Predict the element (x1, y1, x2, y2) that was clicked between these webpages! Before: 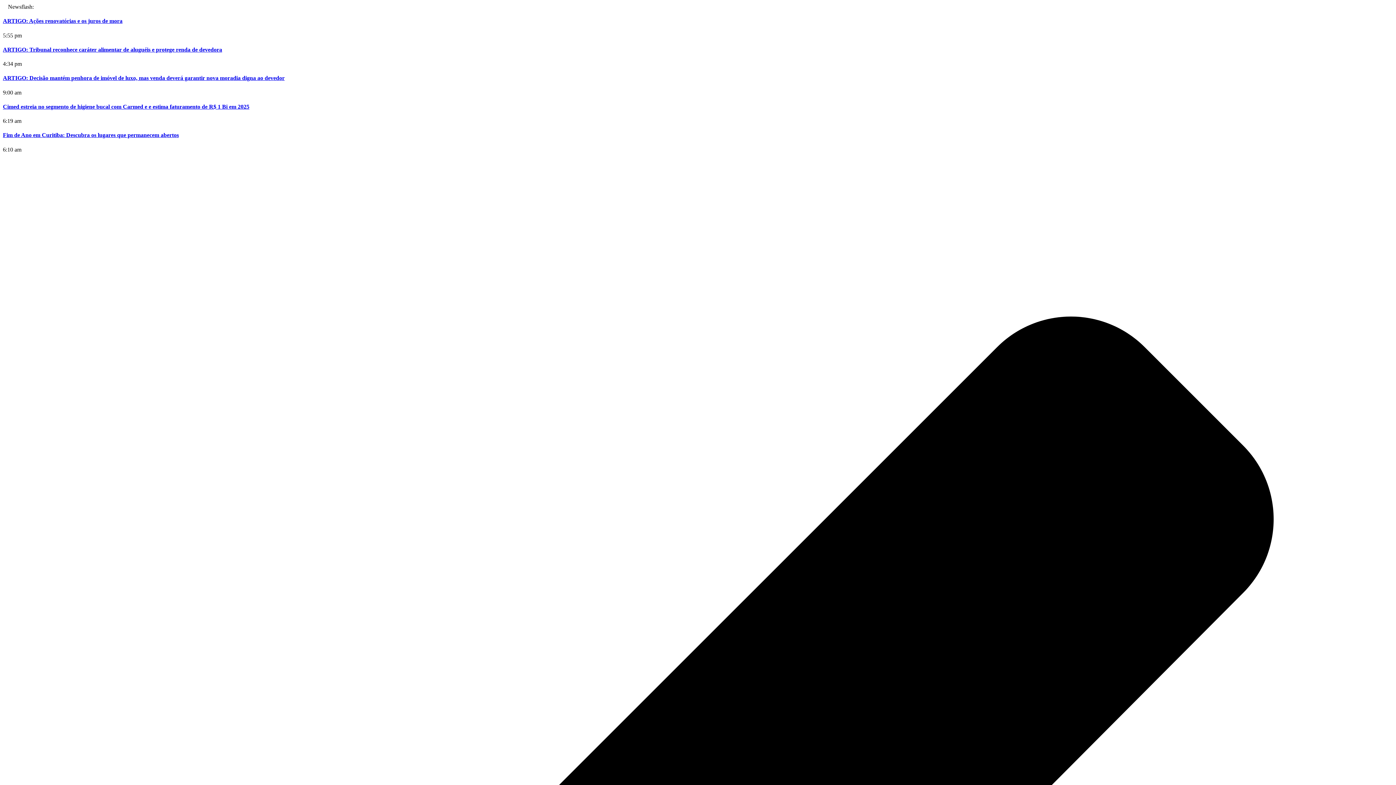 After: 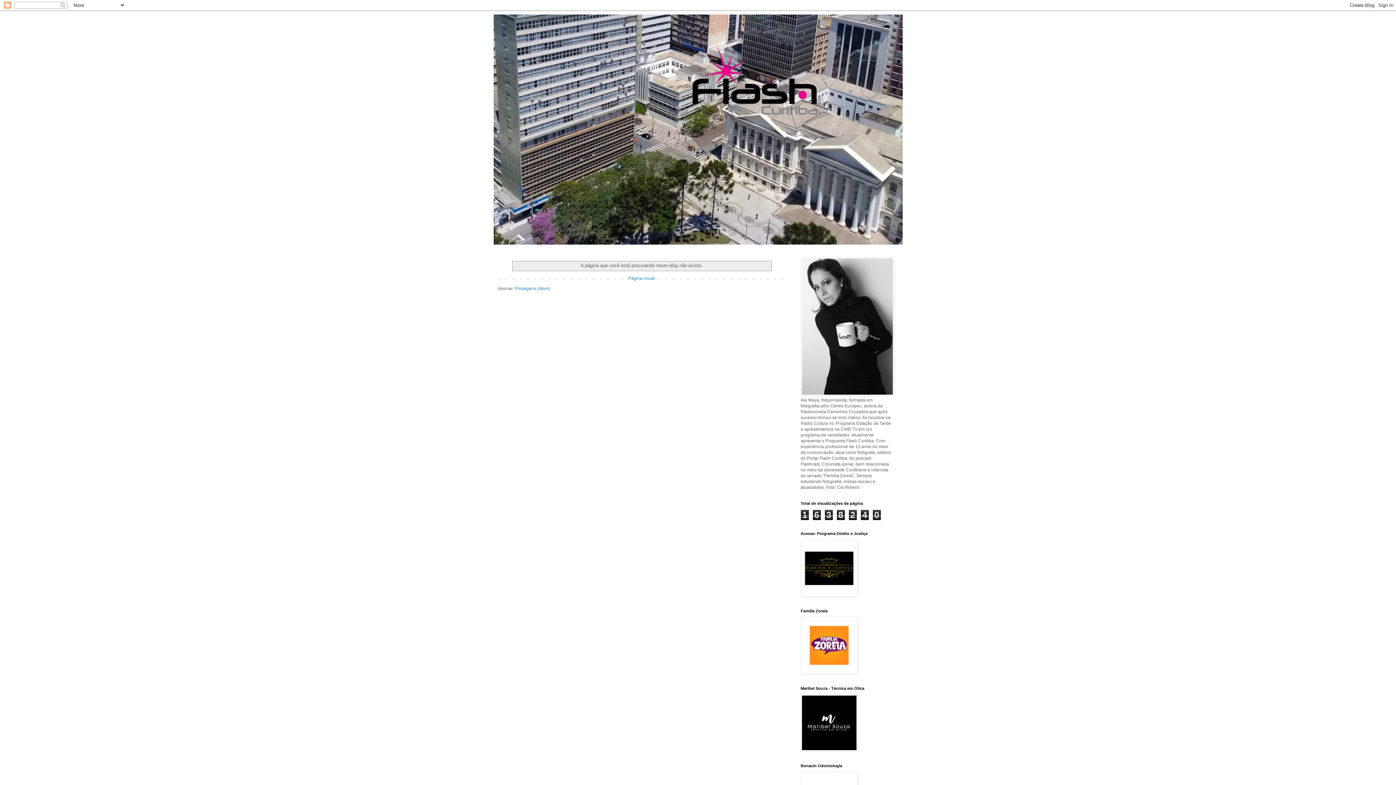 Action: label: ARTIGO: Decisão mantém penhora de imóvel de luxo, mas venda deverá garantir nova moradia digna ao devedor bbox: (2, 75, 284, 81)